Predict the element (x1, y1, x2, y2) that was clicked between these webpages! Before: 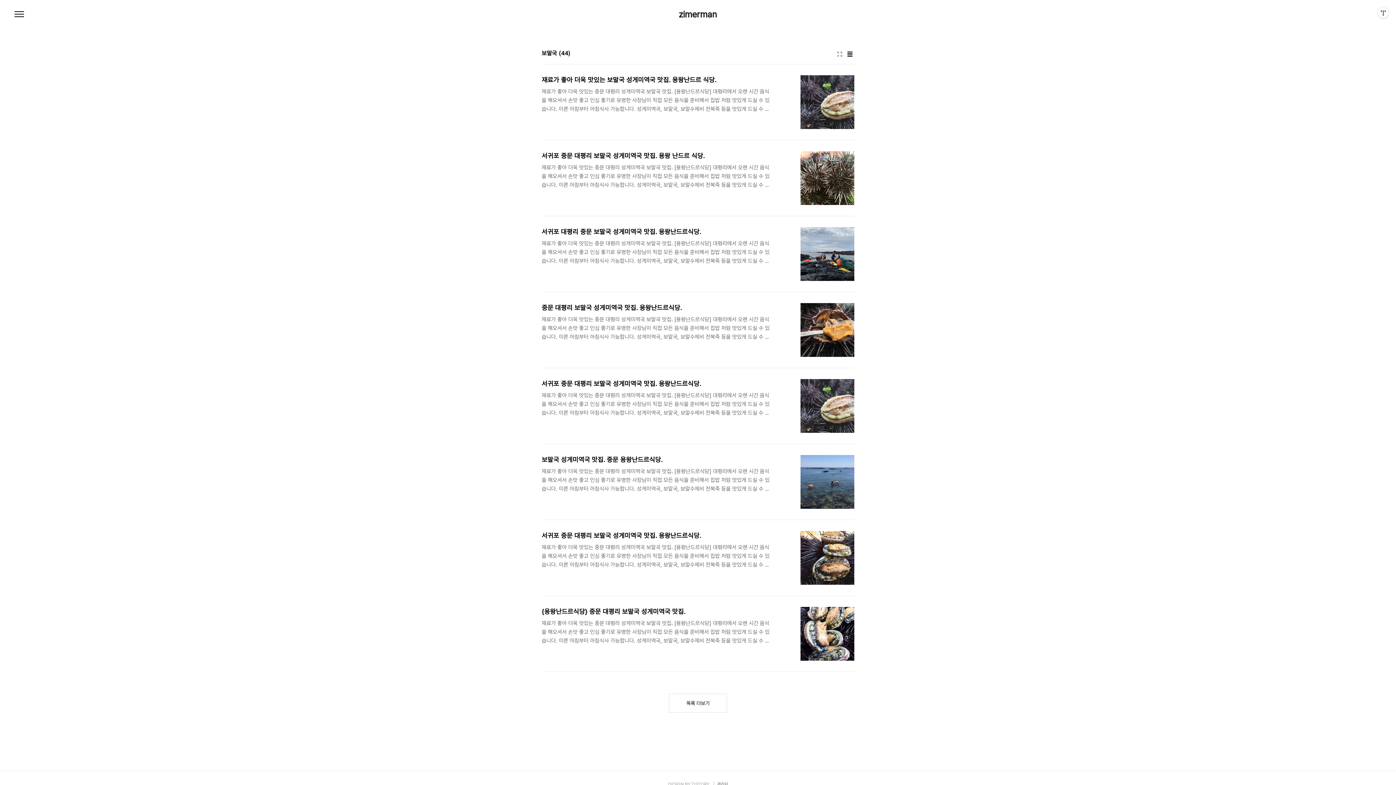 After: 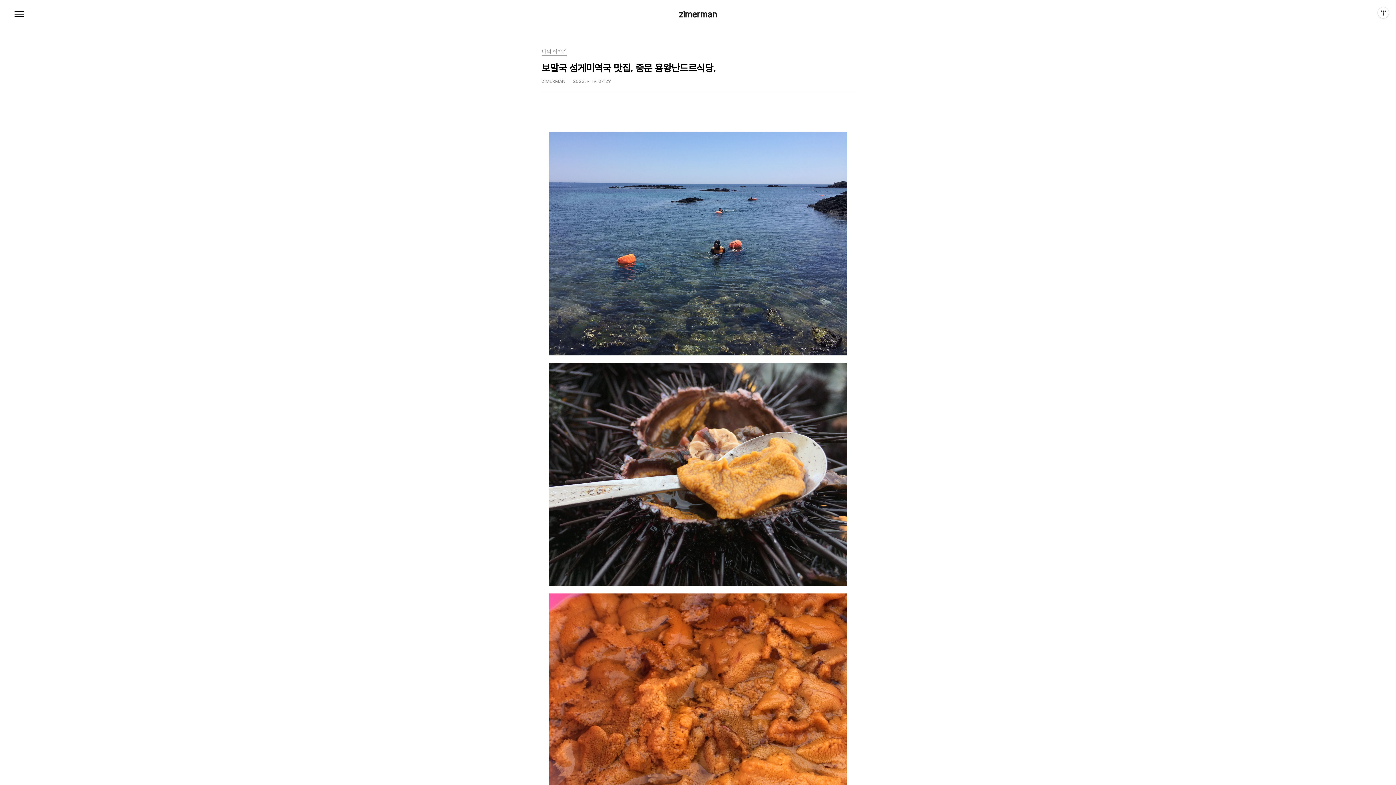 Action: label: 보말국 성게미역국 맛집. 중문 용왕난드르식당.
재료가 좋아 더욱 맛있는 중문 대평리 성게미역국 보말국 맛집. [용왕난드르식당] 대평리에서 오랜 시간 음식을 해오셔서 손맛 좋고 인심 좋기로 유명한 사장님이 직접 모든 음식을 준비해서 집밥 처럼 맛있게 드실 수 있습니다. 이른 아침부터 아침식사 가능합니다. 성게미역국, 보말국, 보말수제비 전복죽 등을 맛있게 드실 수 있습니다. 재료가 좋아야 음식이 맛있습니다. 좋은 재료를 직접 공수해서 깨끗하고 맛있게 준비합니다. 대평리와 중문 근처에서 이른 아침식사나 맛있는 점심식사를 할 곳을 찾고 계신다면 용왕난드르식당. 전화문의 064-738-0715 노릇노릇 잘 구워진 고등어구이 시원하고 구수한 국물맛이 일품인 보말국 해녀가 많고 해산물이 풍부한 성산 온평리와 대평리에서 직접 물질해서 채취한 좋은 품질의 보말과 .. bbox: (541, 444, 854, 520)